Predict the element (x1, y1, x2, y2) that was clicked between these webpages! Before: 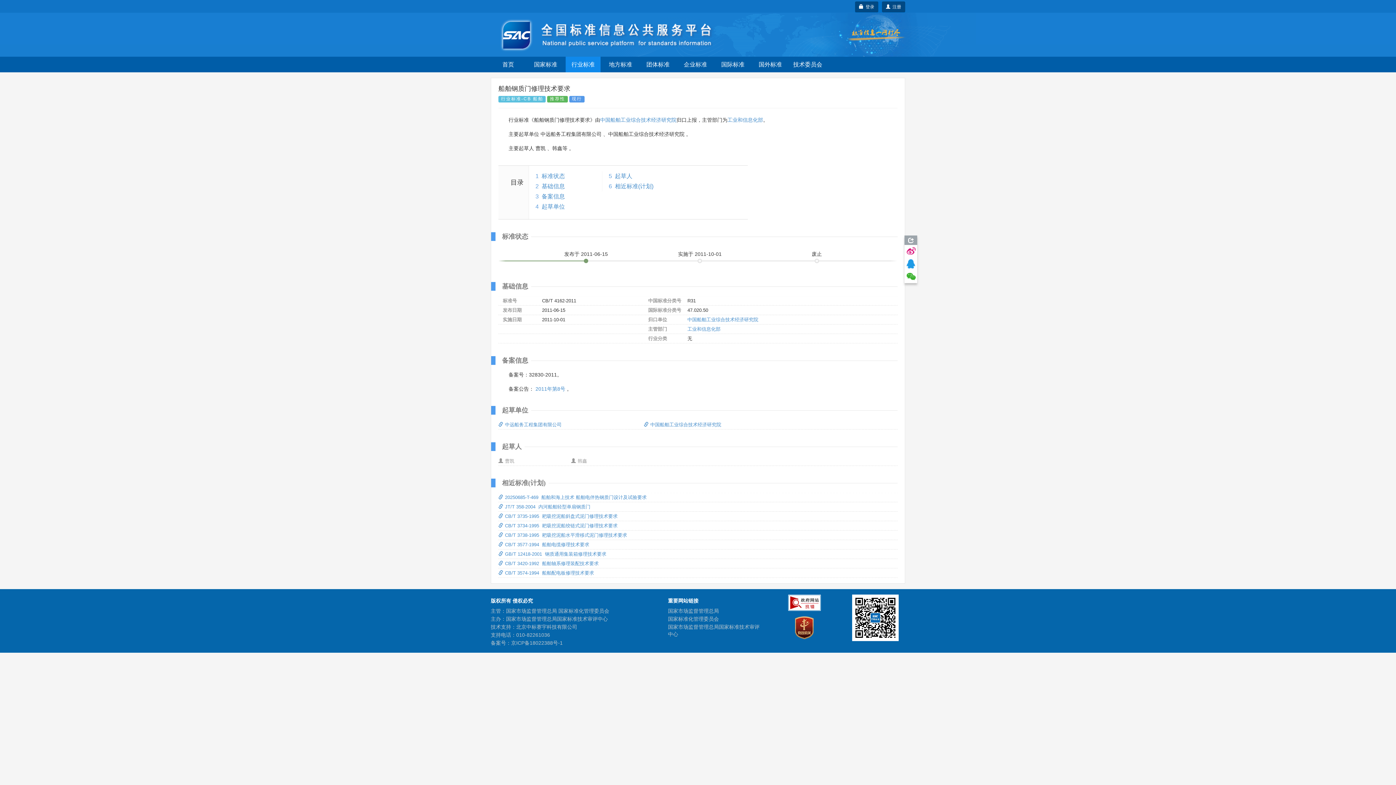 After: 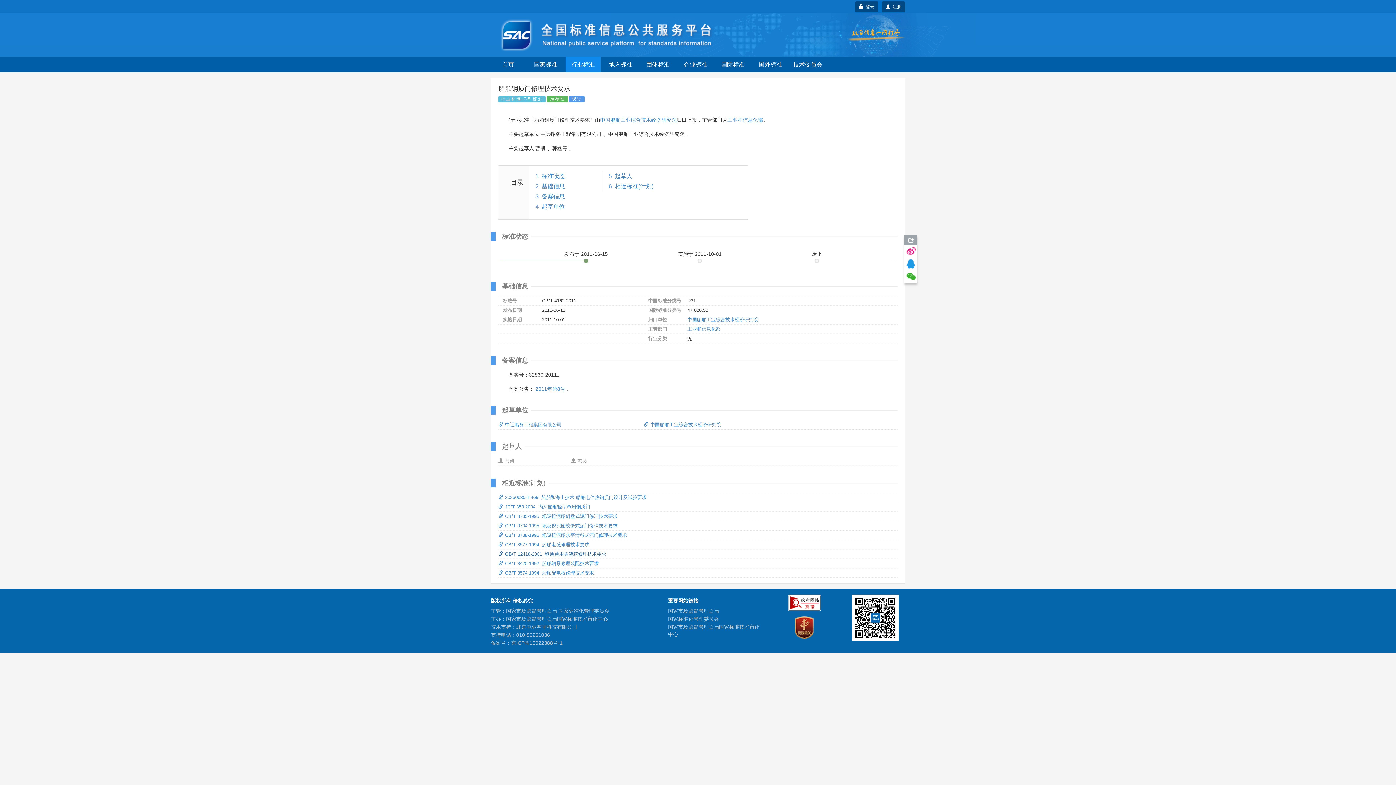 Action: label: GB/T 12418-2001  钢质通用集装箱修理技术要求 bbox: (498, 551, 606, 557)